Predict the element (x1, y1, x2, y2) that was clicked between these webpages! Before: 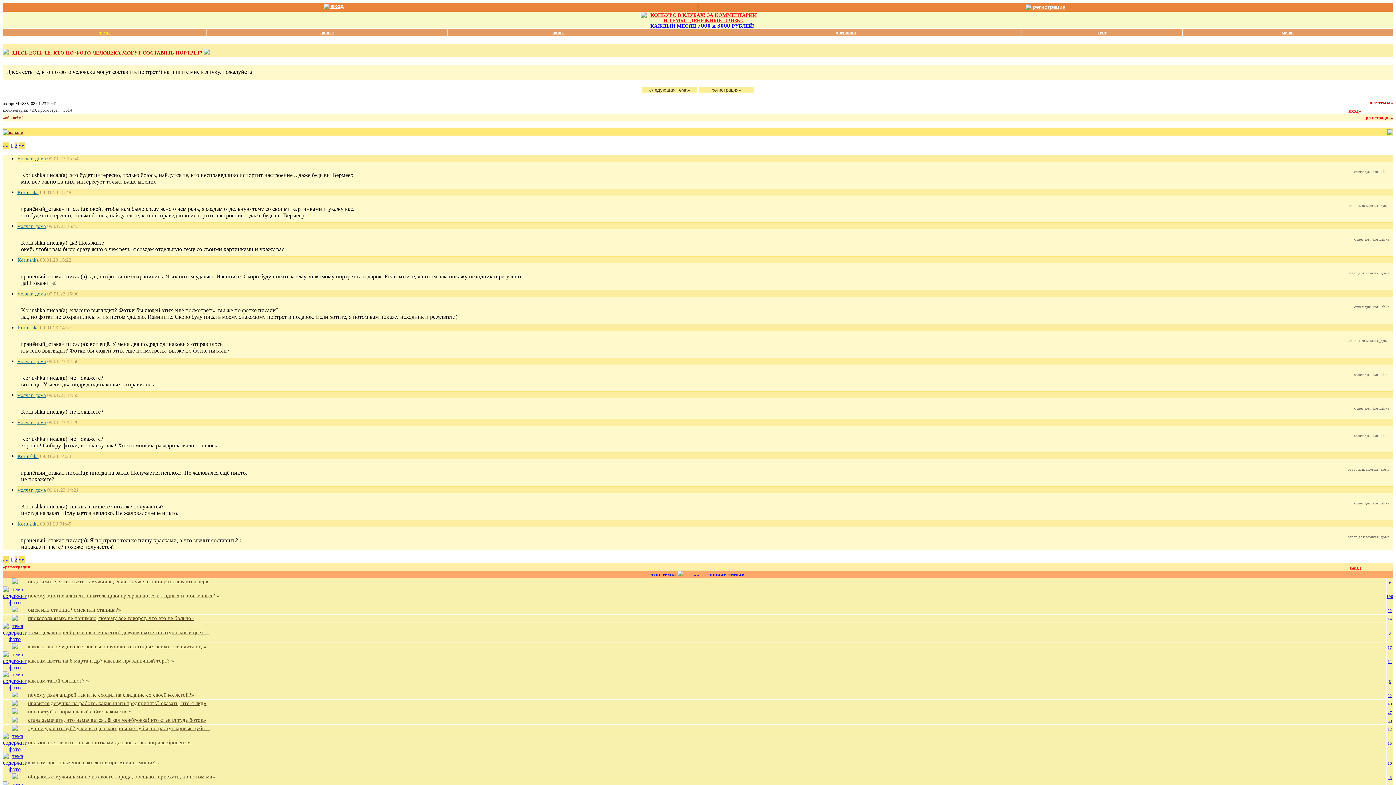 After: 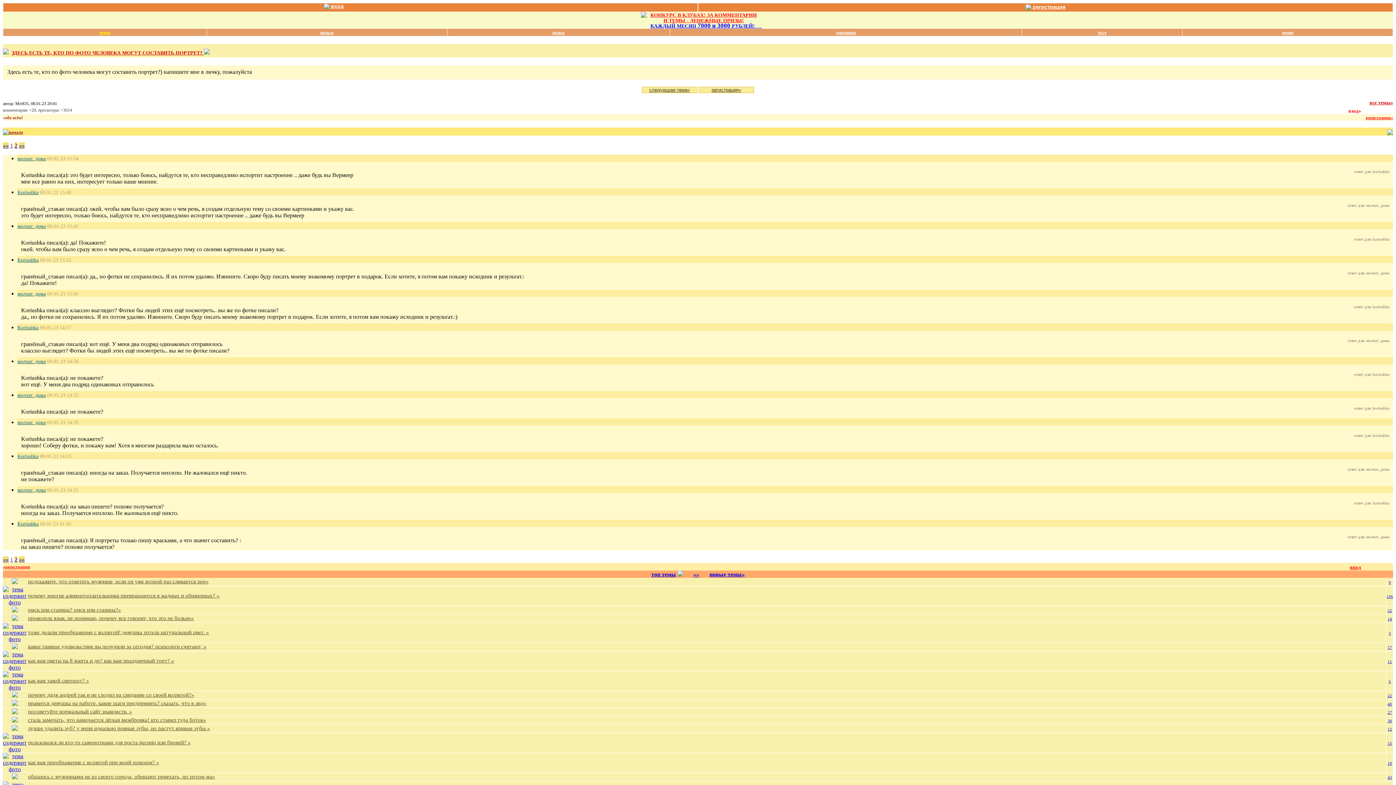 Action: bbox: (27, 615, 196, 621) label: проколола язык. не понимаю, почему все говорят, что это не больно»